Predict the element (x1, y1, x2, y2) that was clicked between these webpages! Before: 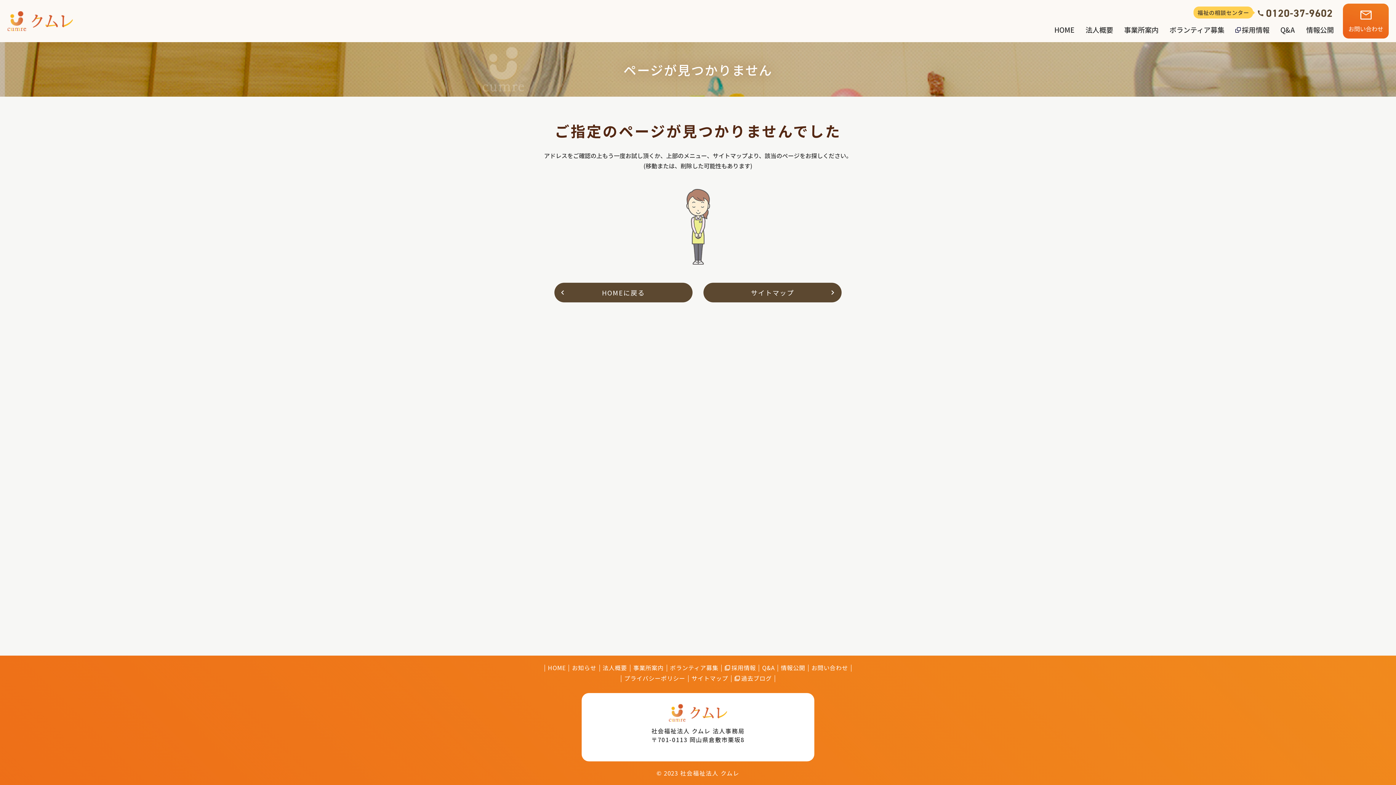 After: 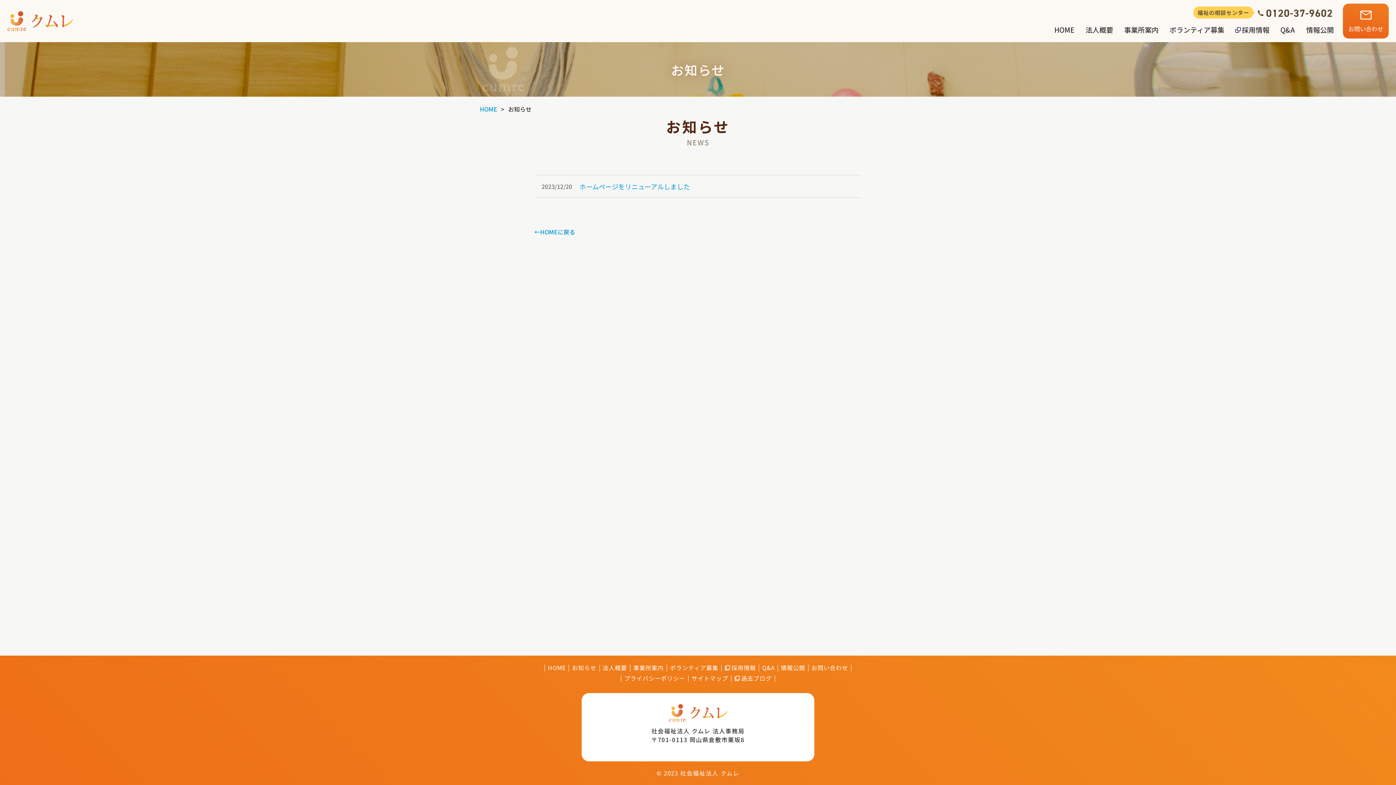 Action: label: お知らせ bbox: (569, 665, 599, 672)